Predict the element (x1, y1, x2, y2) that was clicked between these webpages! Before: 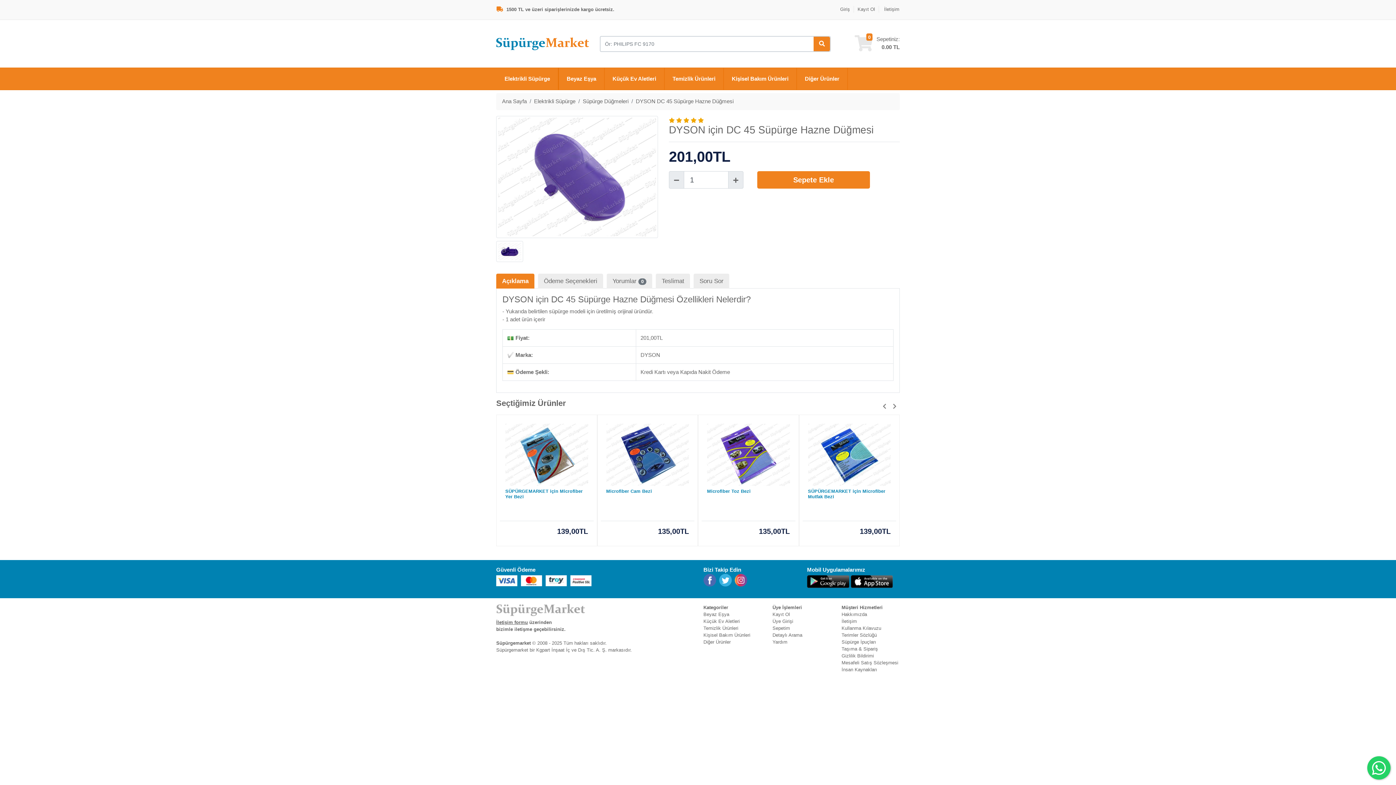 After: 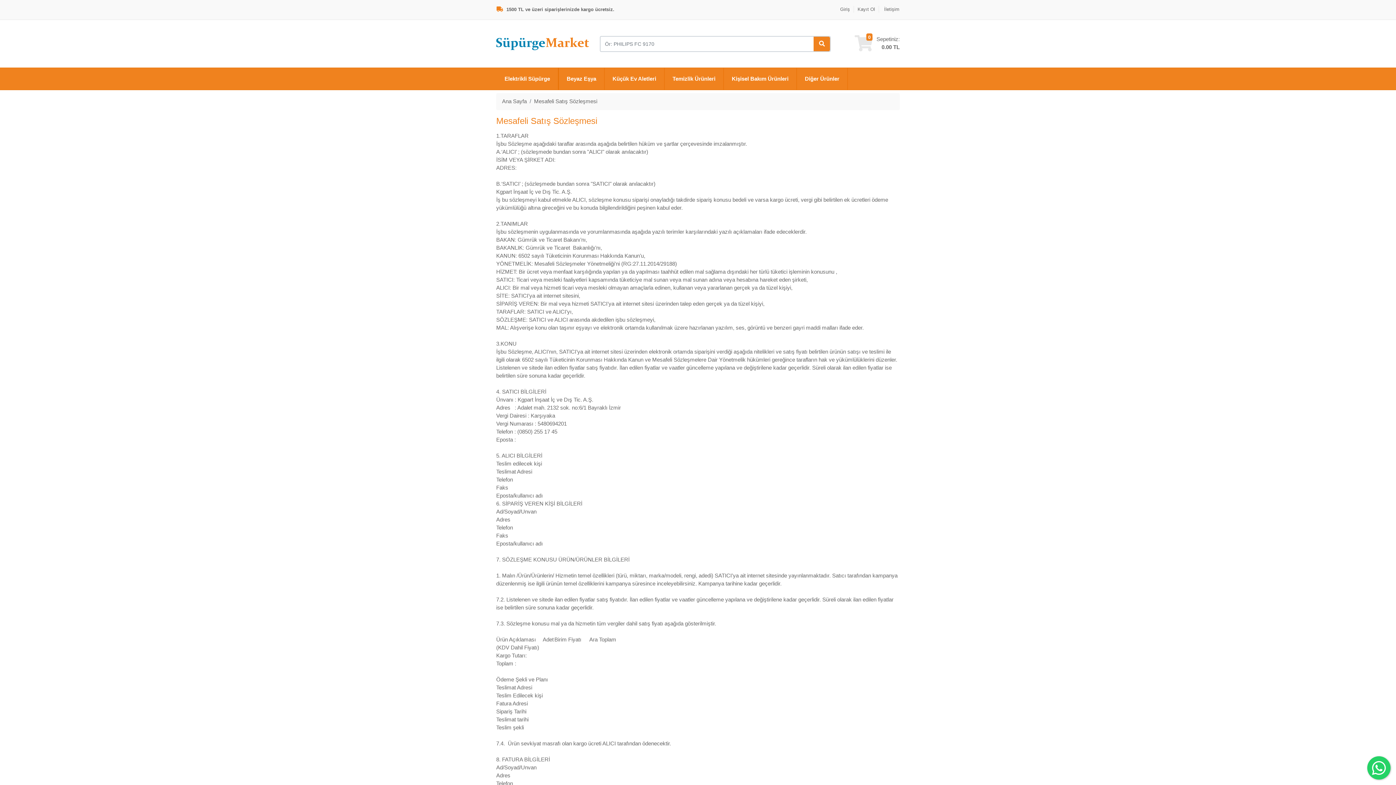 Action: label: Mesafeli Satış Sözleşmesi bbox: (841, 660, 898, 665)